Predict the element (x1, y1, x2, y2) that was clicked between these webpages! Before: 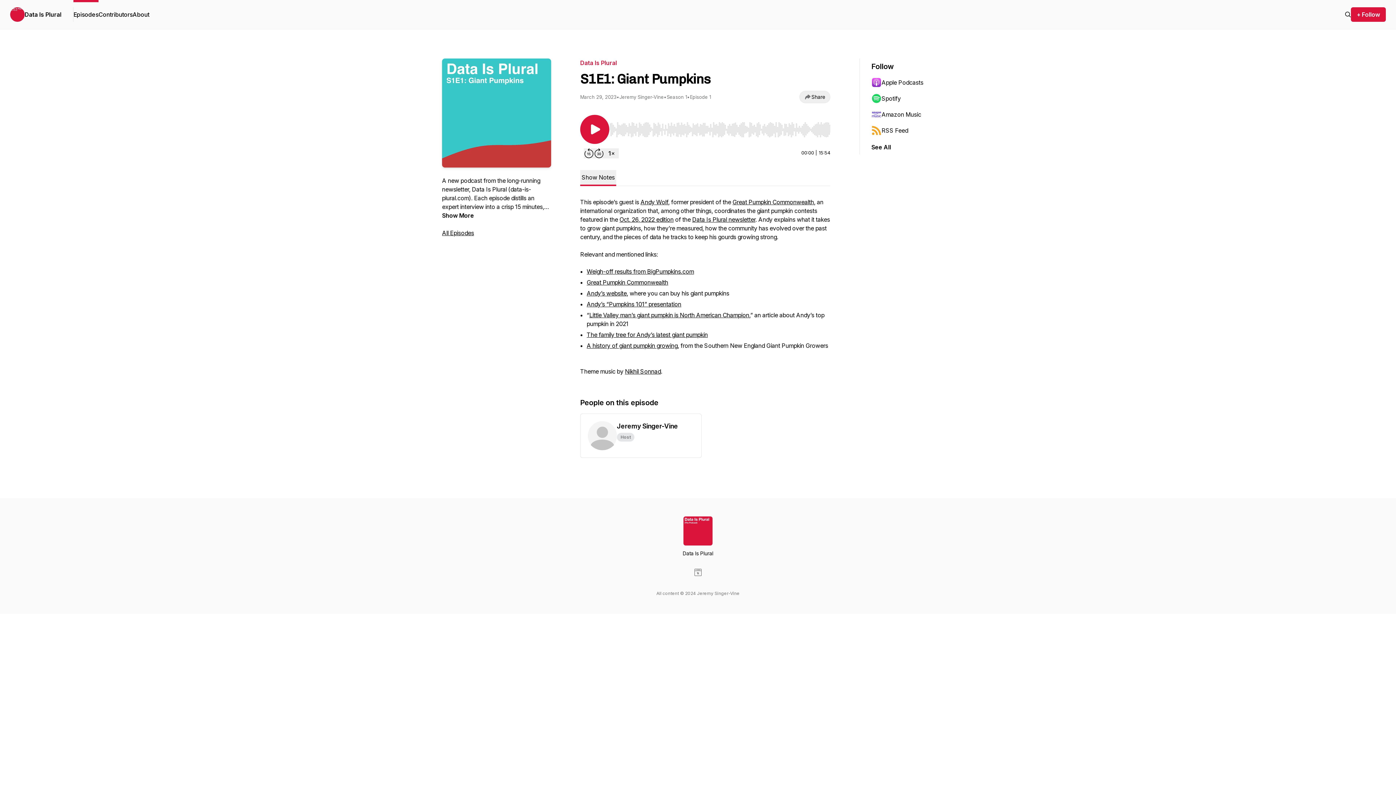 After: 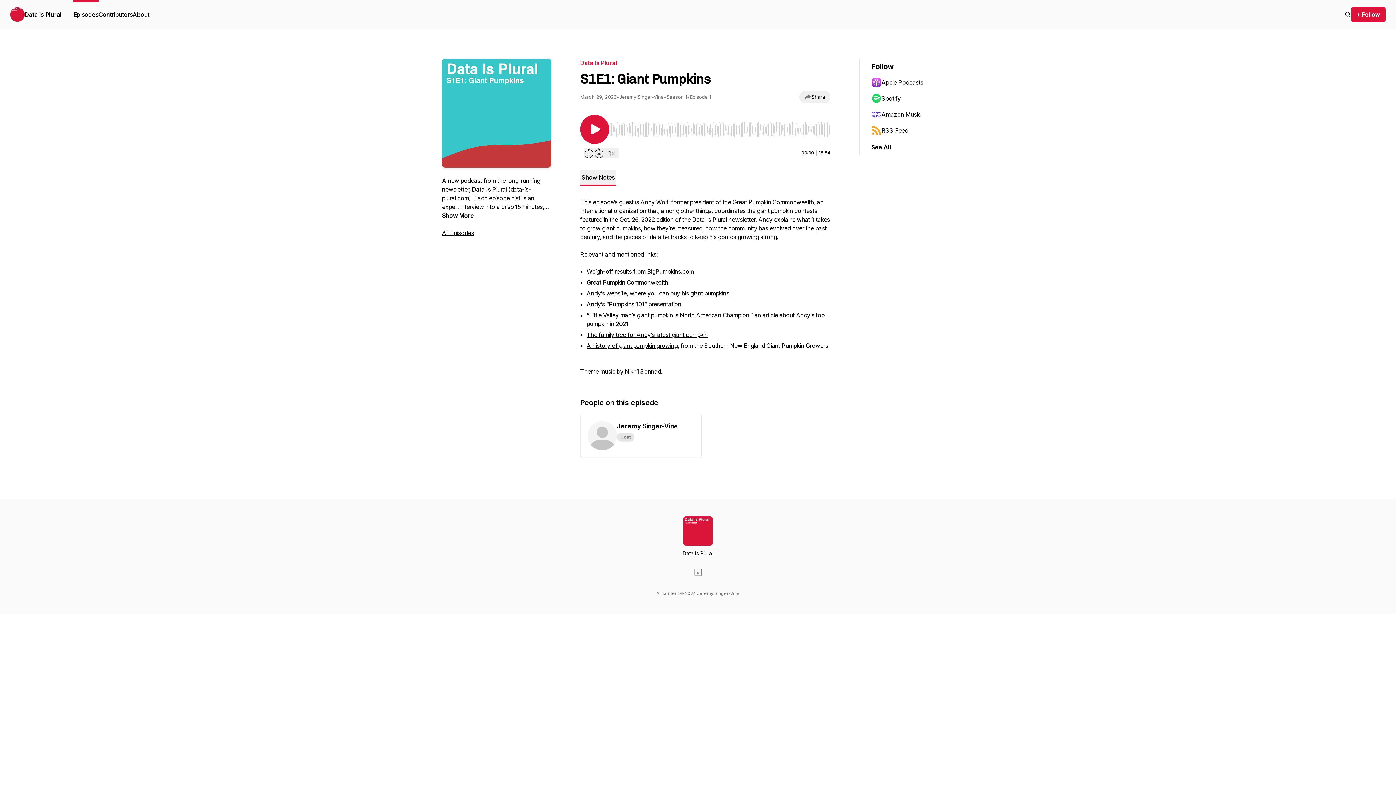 Action: label: Weigh-off results from BigPumpkins.com bbox: (586, 268, 694, 275)